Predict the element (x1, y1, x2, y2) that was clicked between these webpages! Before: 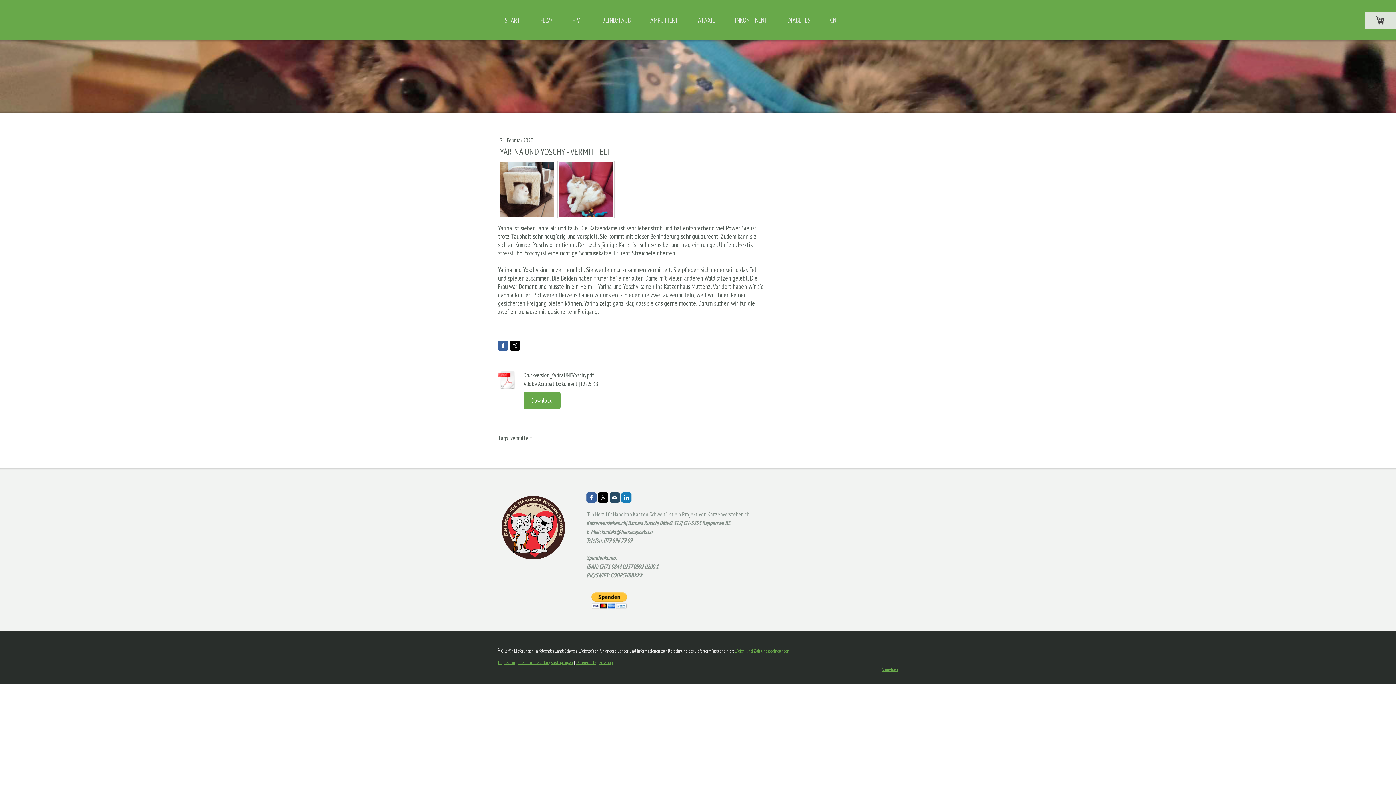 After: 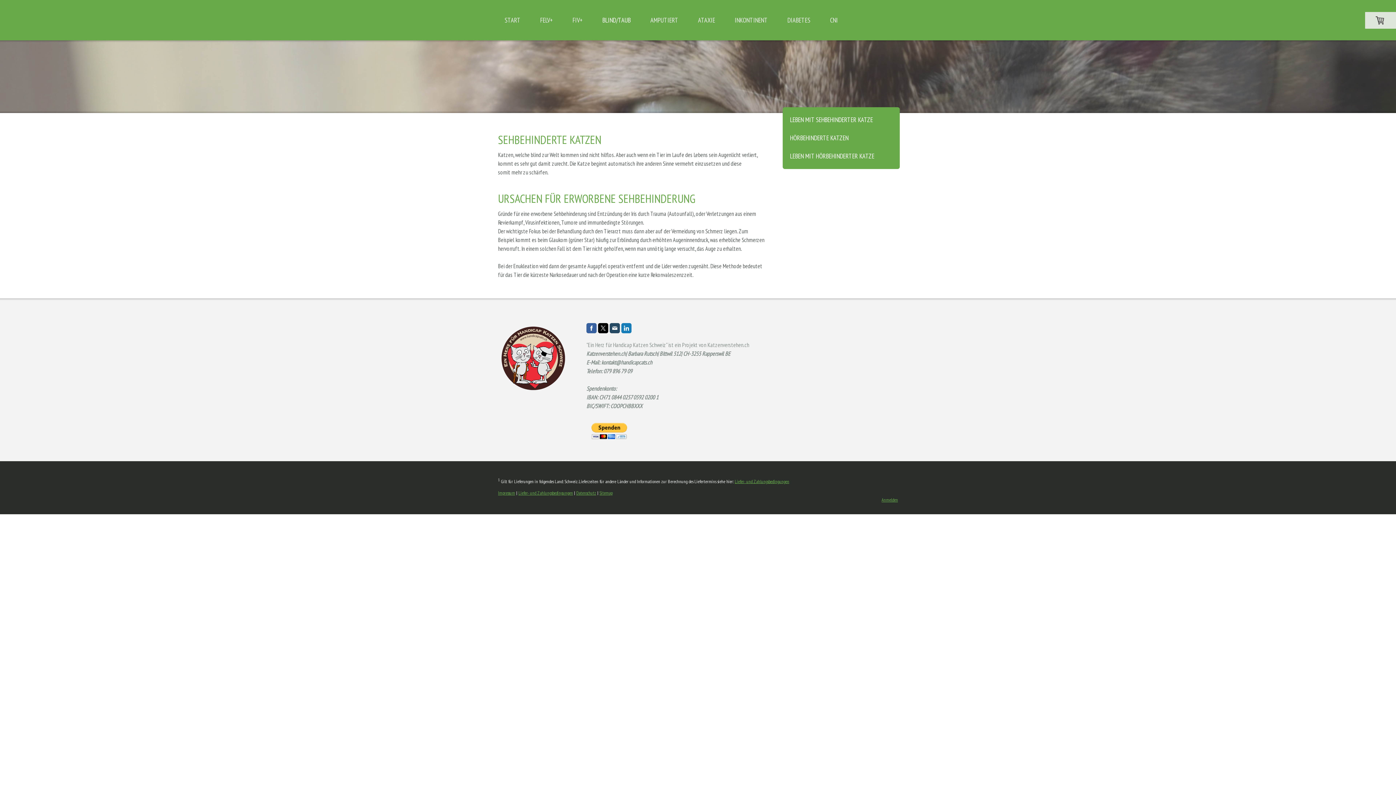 Action: label: BLIND/TAUB bbox: (596, 12, 637, 28)